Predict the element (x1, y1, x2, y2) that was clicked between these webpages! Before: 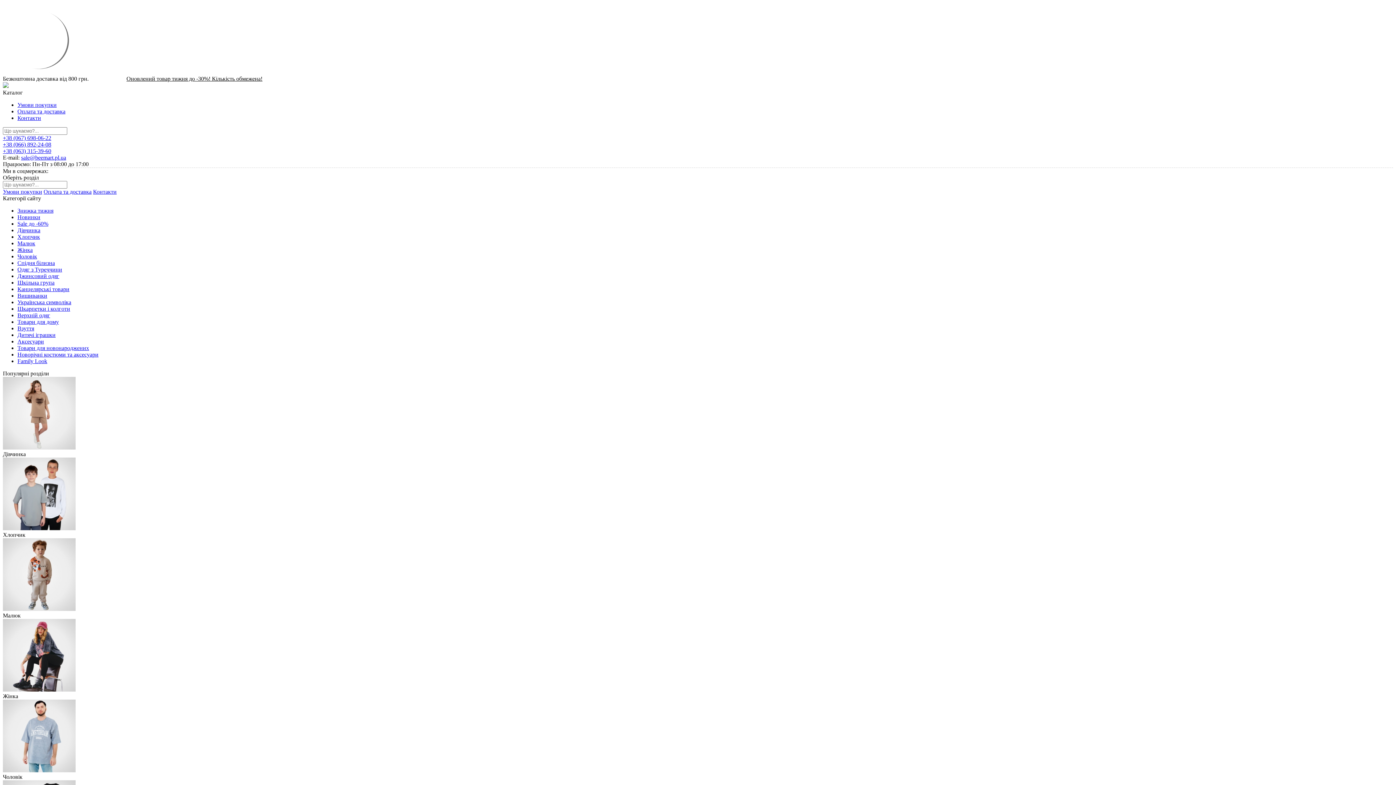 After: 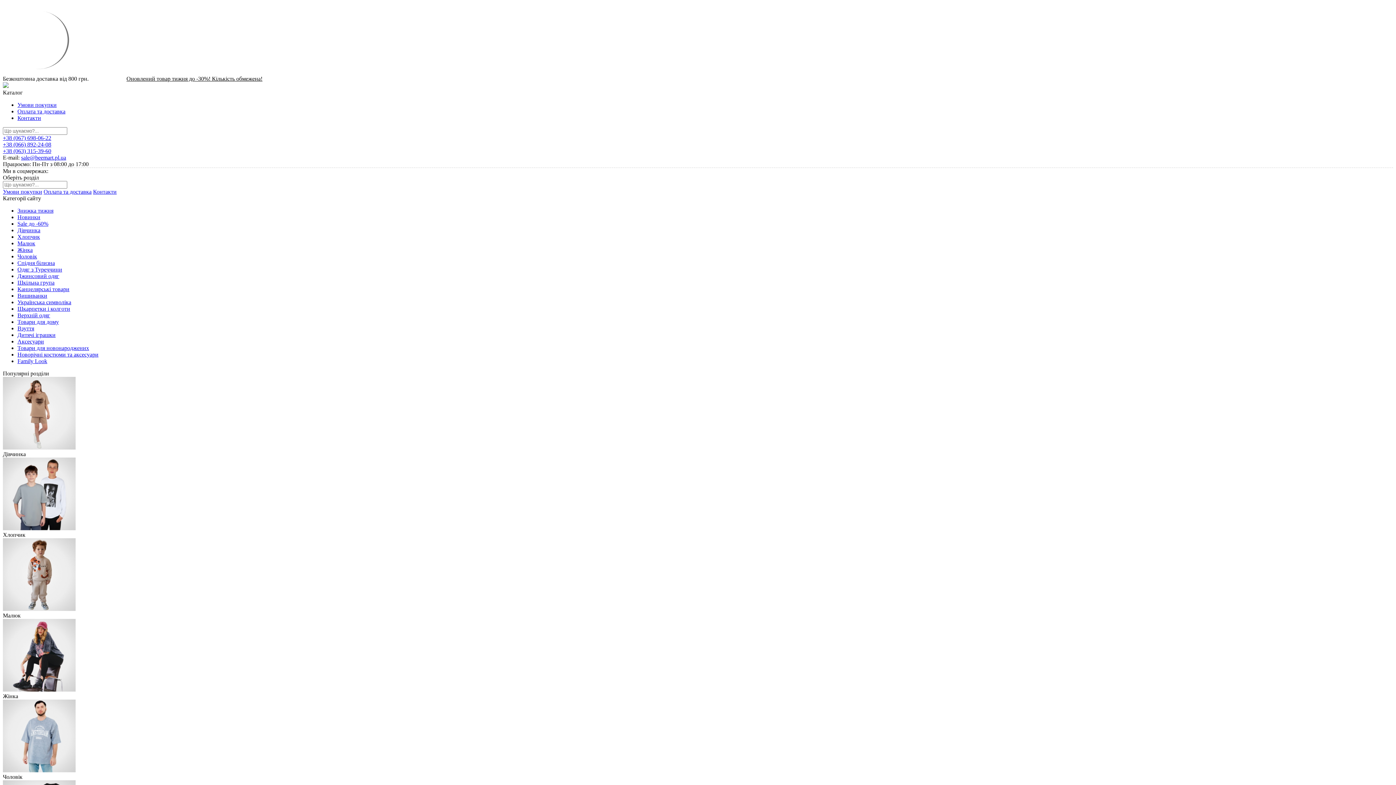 Action: label: Family Look bbox: (17, 358, 47, 364)